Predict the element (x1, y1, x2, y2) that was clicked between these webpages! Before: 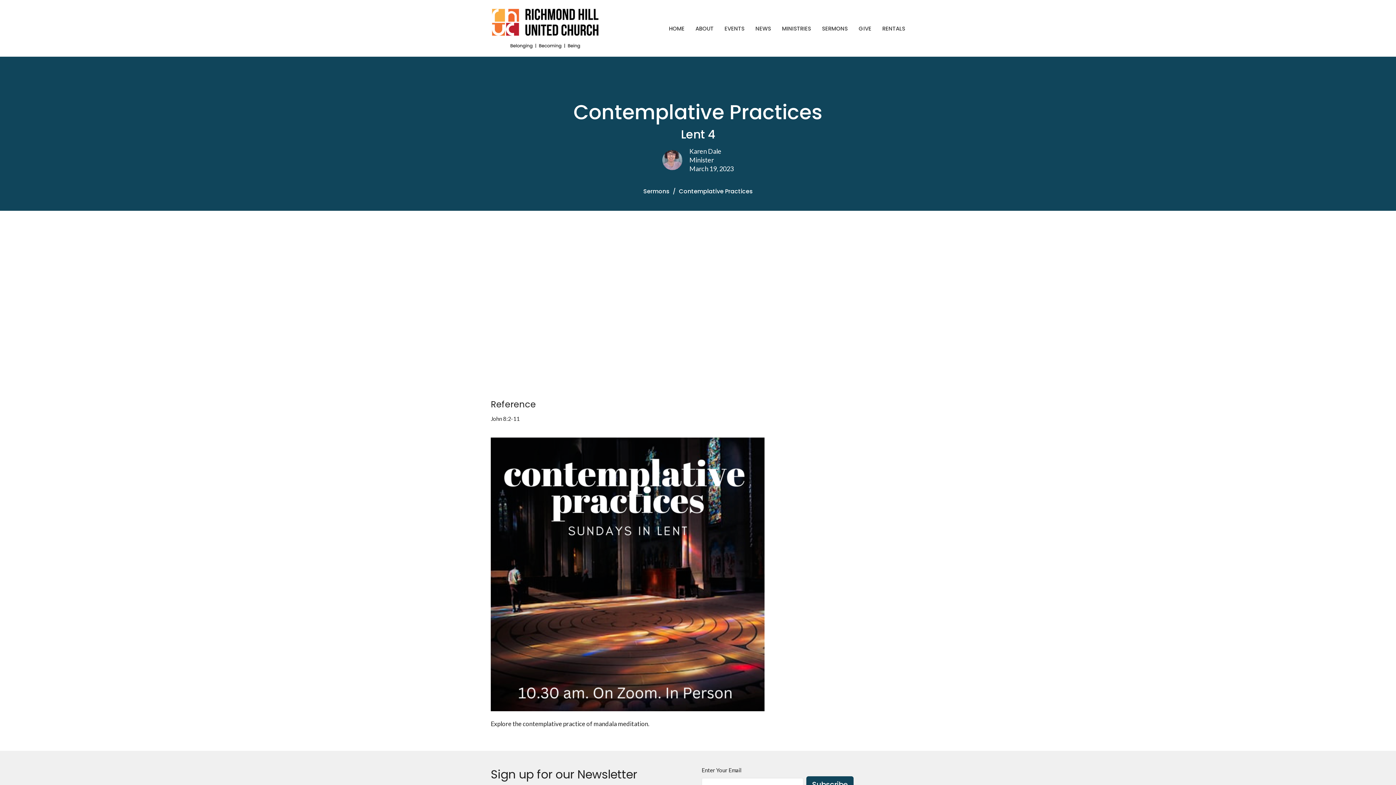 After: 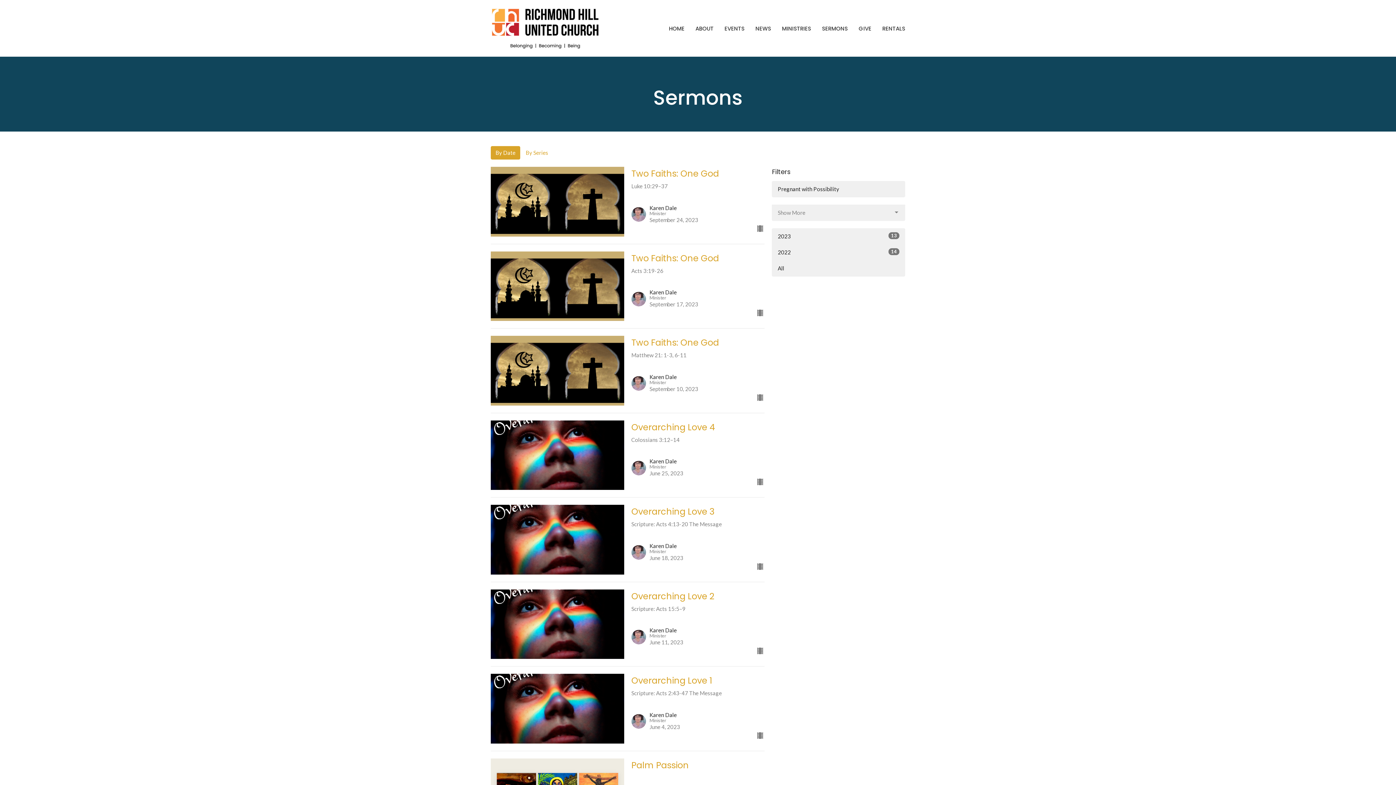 Action: label: SERMONS bbox: (822, 22, 848, 34)